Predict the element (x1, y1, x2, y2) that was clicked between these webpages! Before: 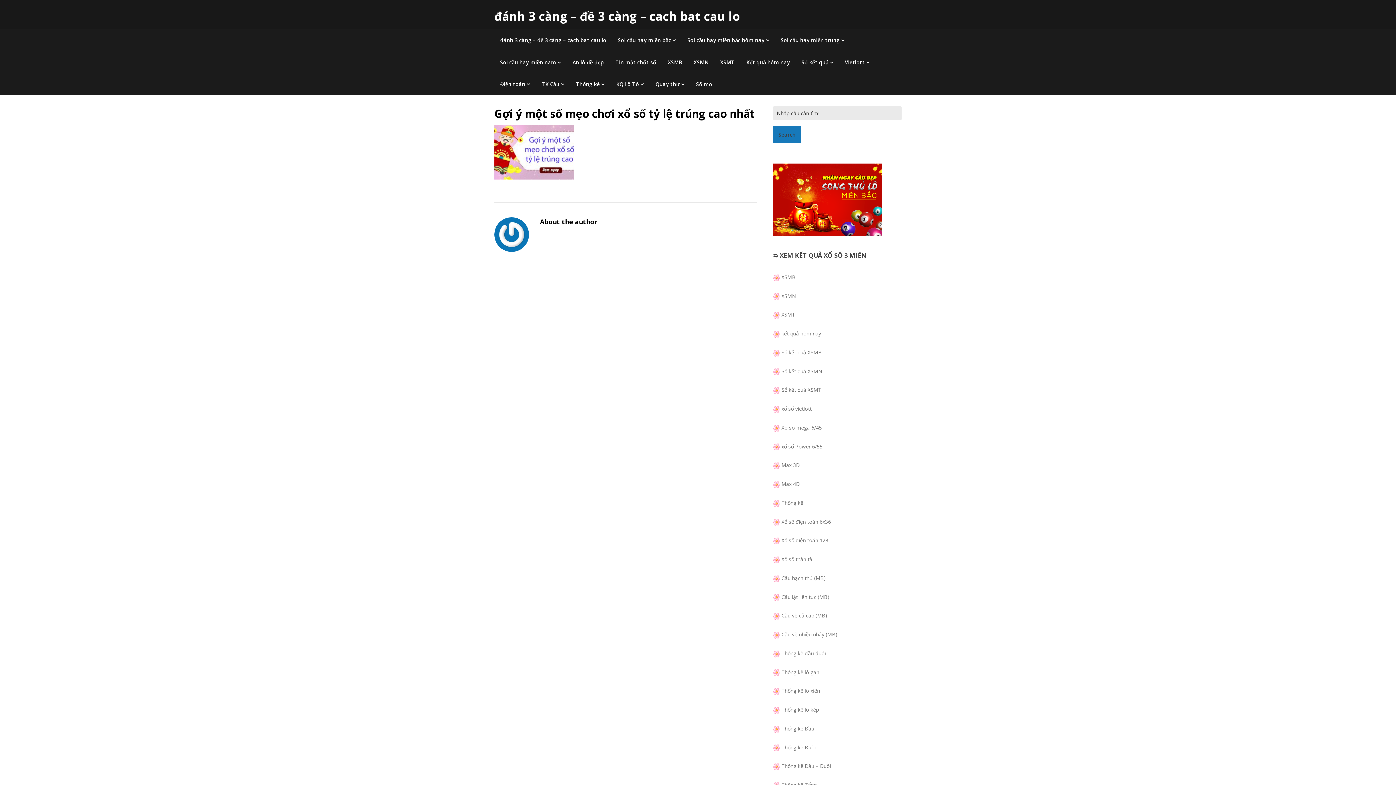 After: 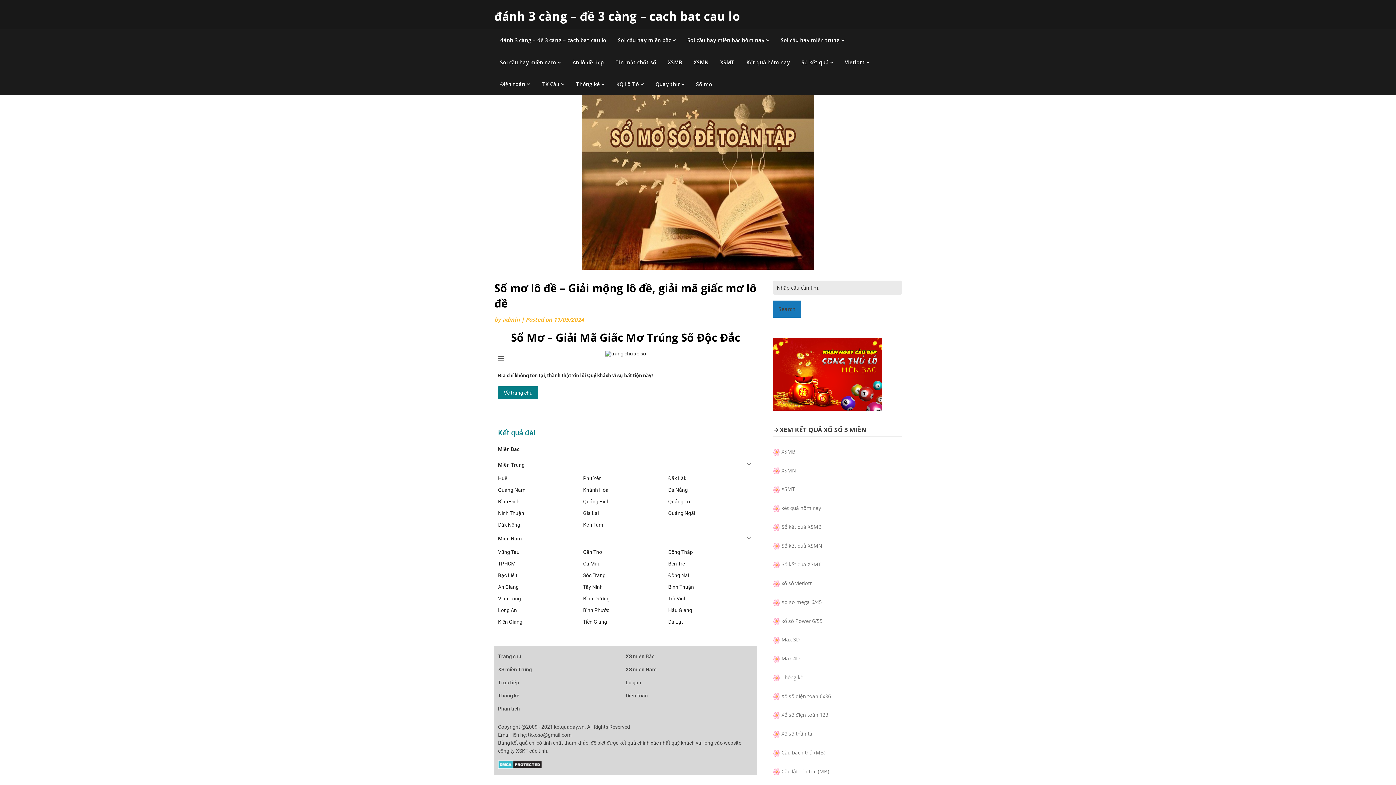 Action: bbox: (690, 73, 718, 95) label: Sổ mơ